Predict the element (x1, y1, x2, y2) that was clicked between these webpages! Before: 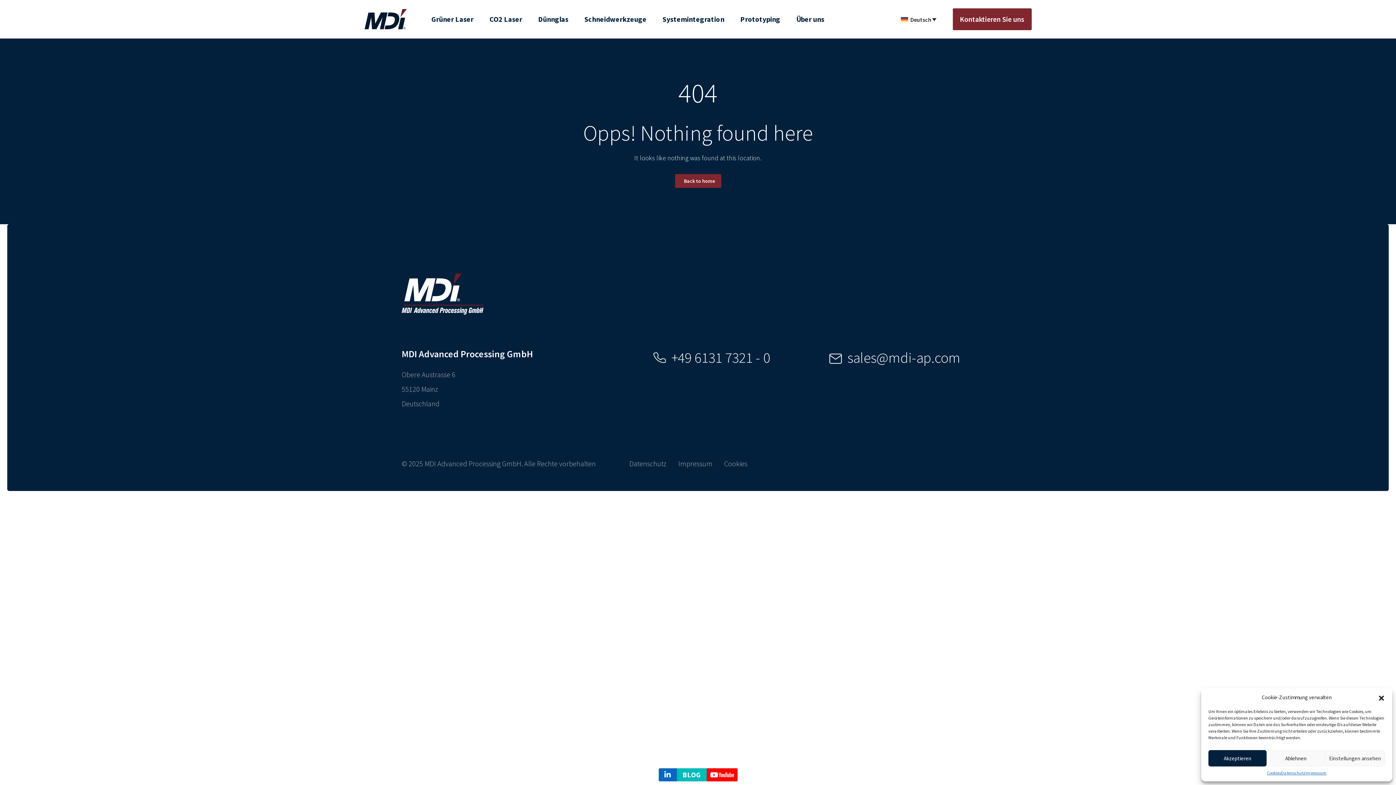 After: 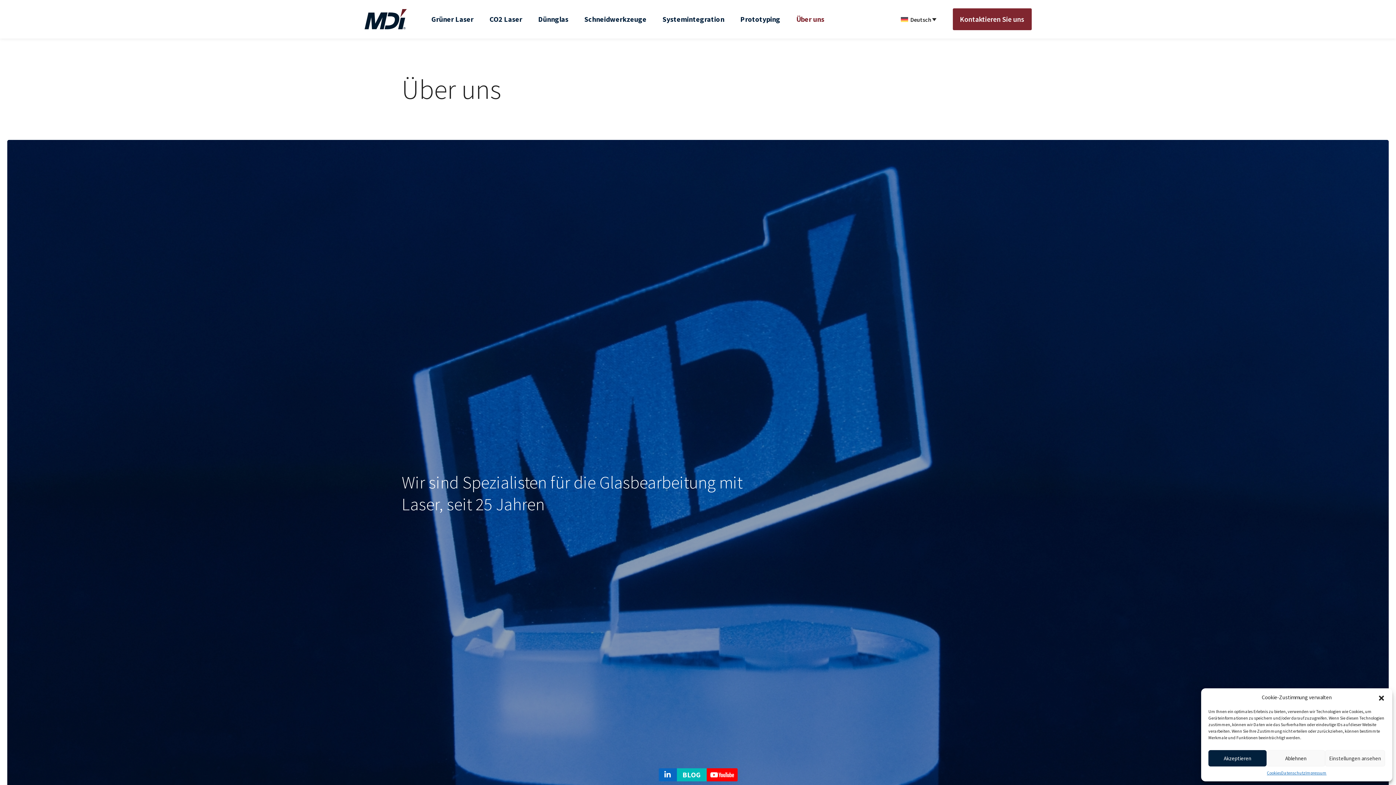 Action: label: Über uns bbox: (796, 12, 824, 25)